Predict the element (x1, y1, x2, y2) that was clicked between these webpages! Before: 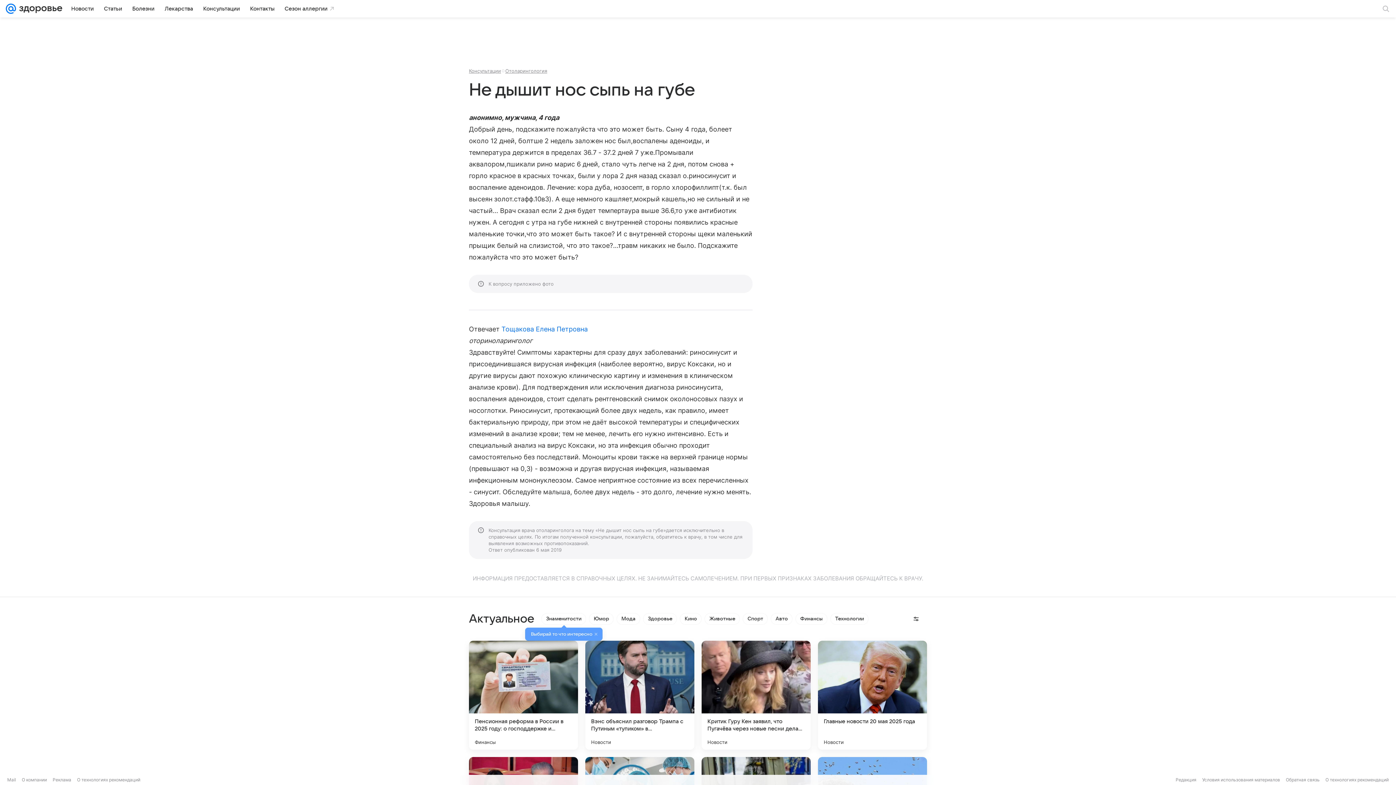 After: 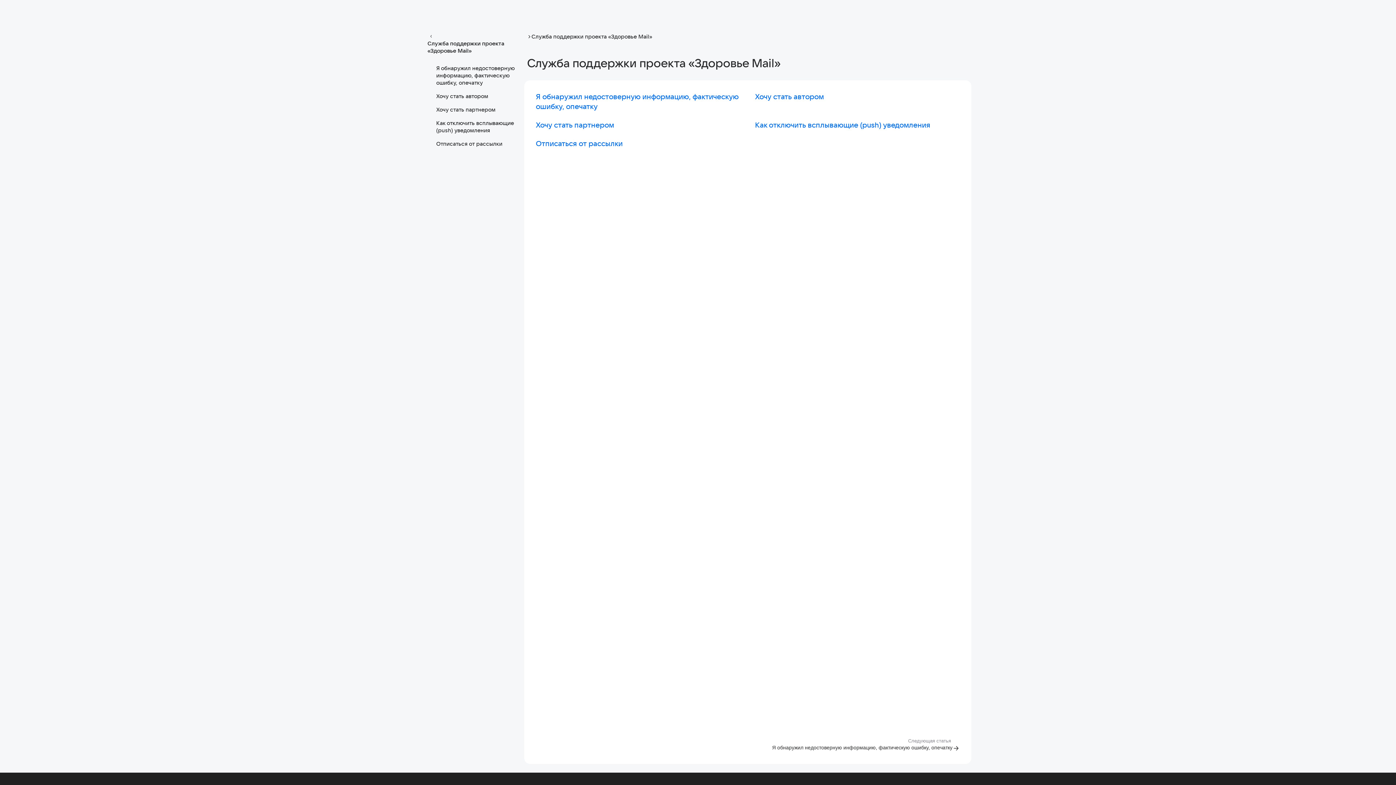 Action: label: Обратная связь bbox: (1286, 777, 1320, 782)